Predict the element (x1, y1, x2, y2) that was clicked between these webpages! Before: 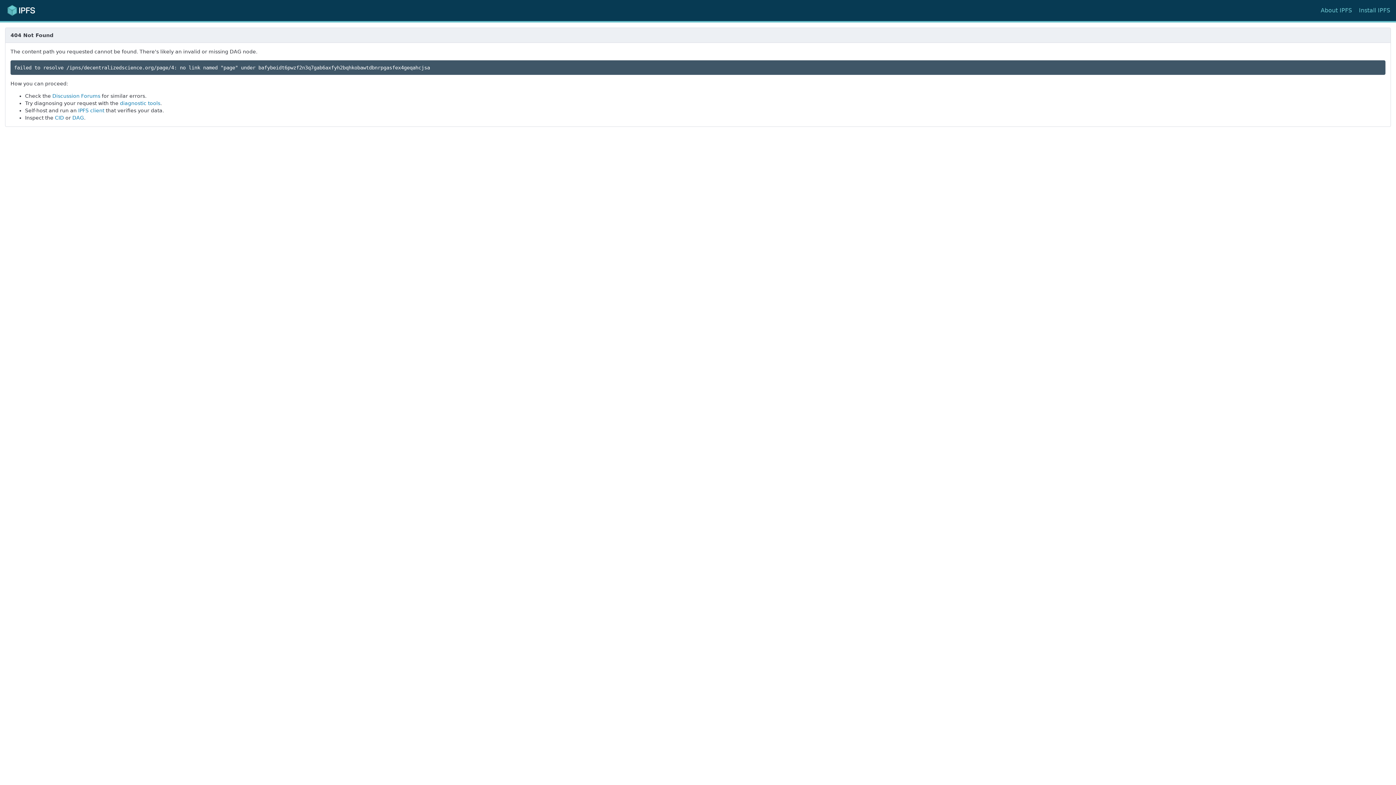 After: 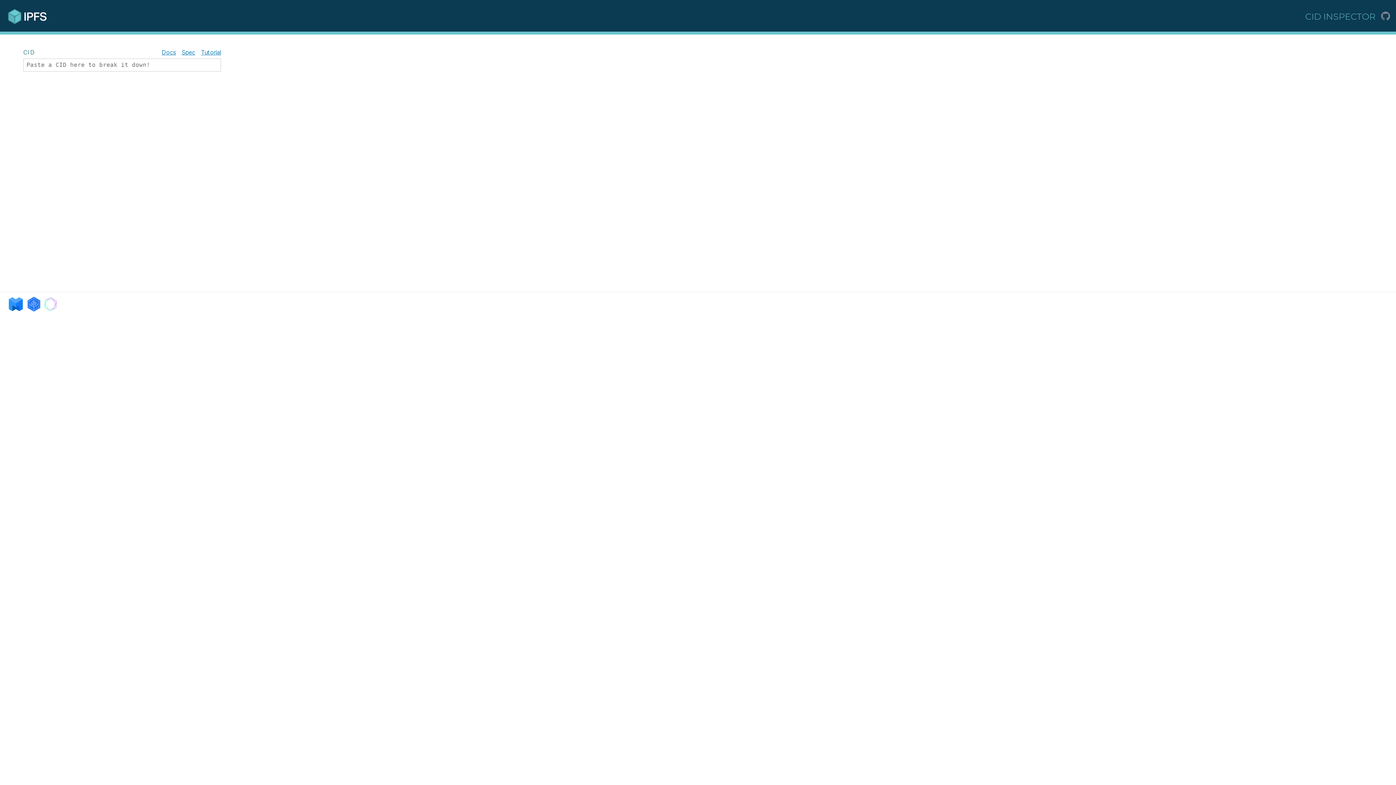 Action: label: CID bbox: (54, 114, 64, 120)